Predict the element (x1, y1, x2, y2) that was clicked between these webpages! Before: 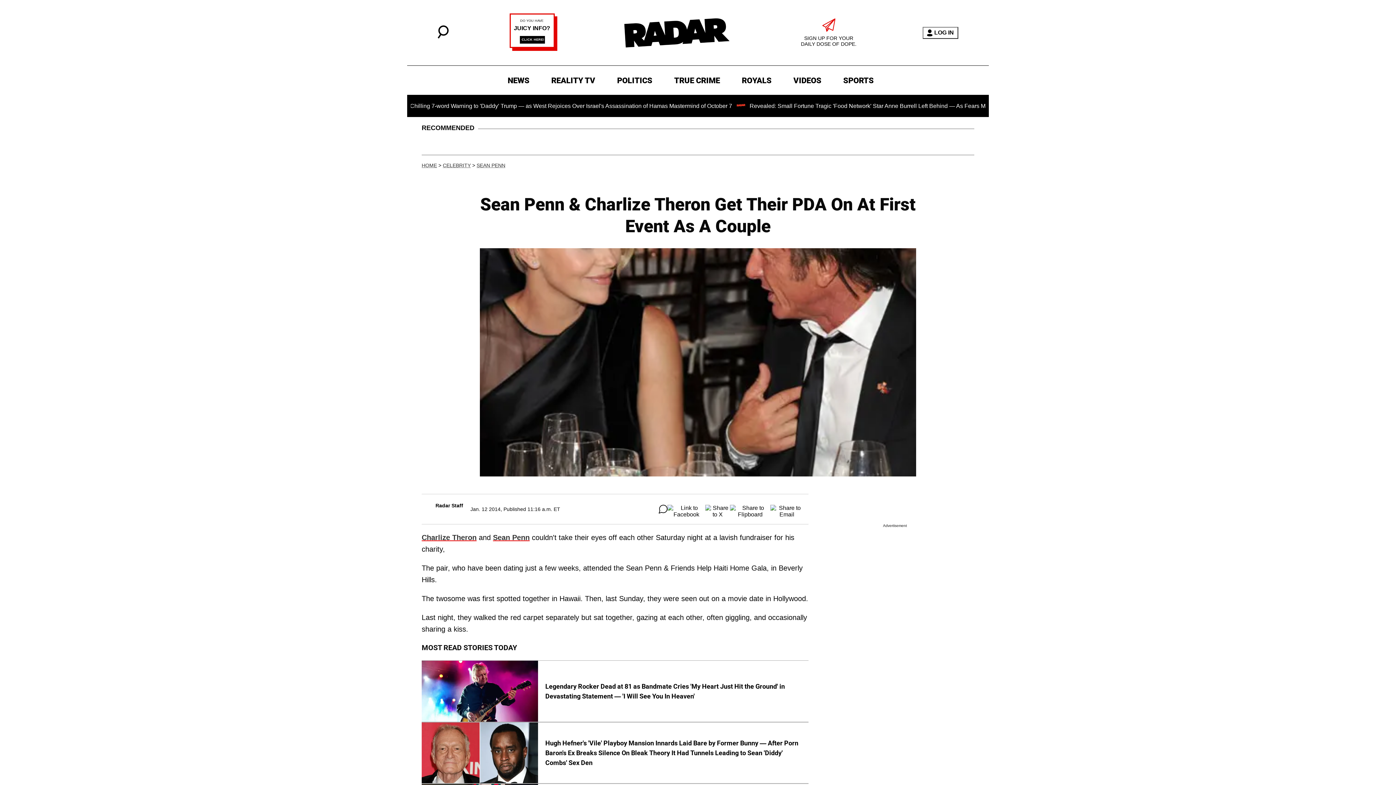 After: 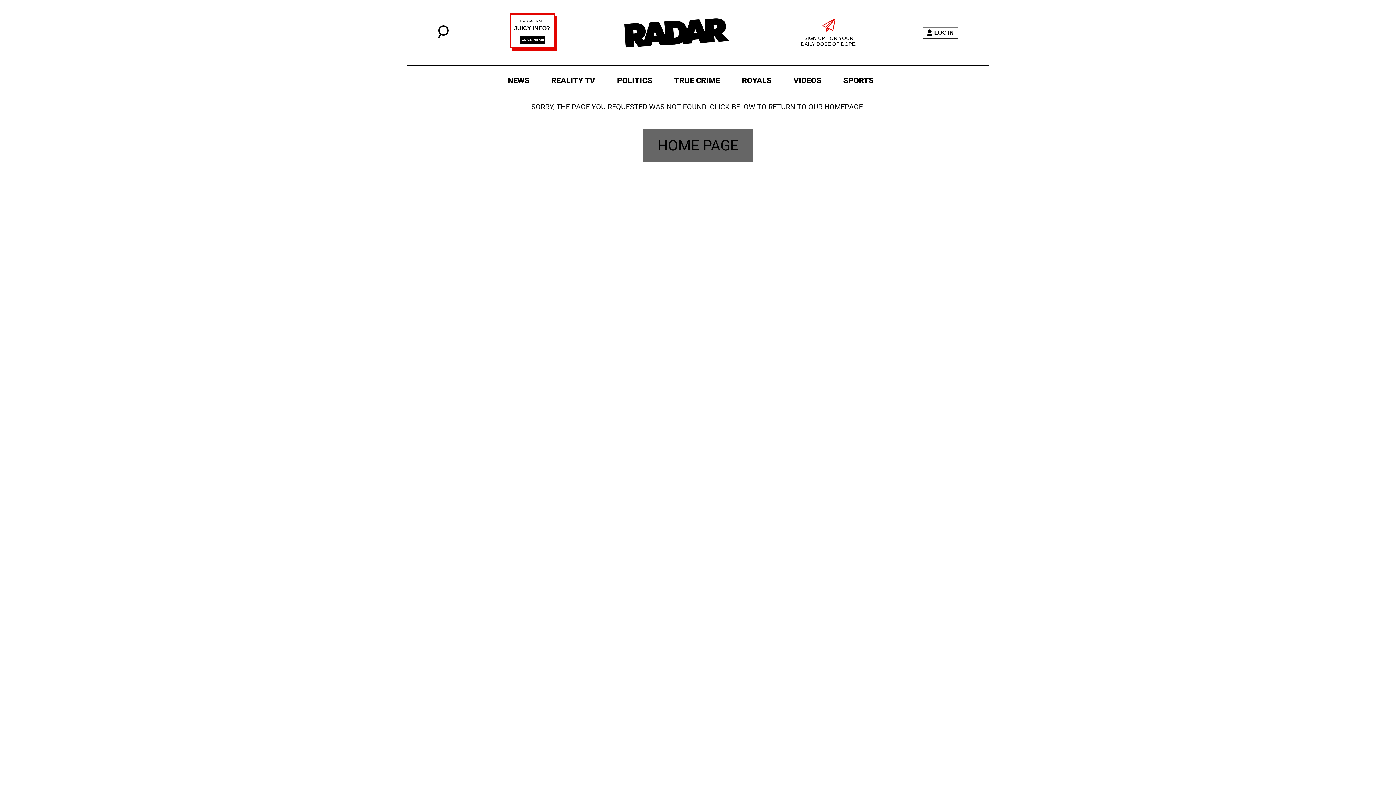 Action: bbox: (421, 533, 476, 541) label: Charlize Theron